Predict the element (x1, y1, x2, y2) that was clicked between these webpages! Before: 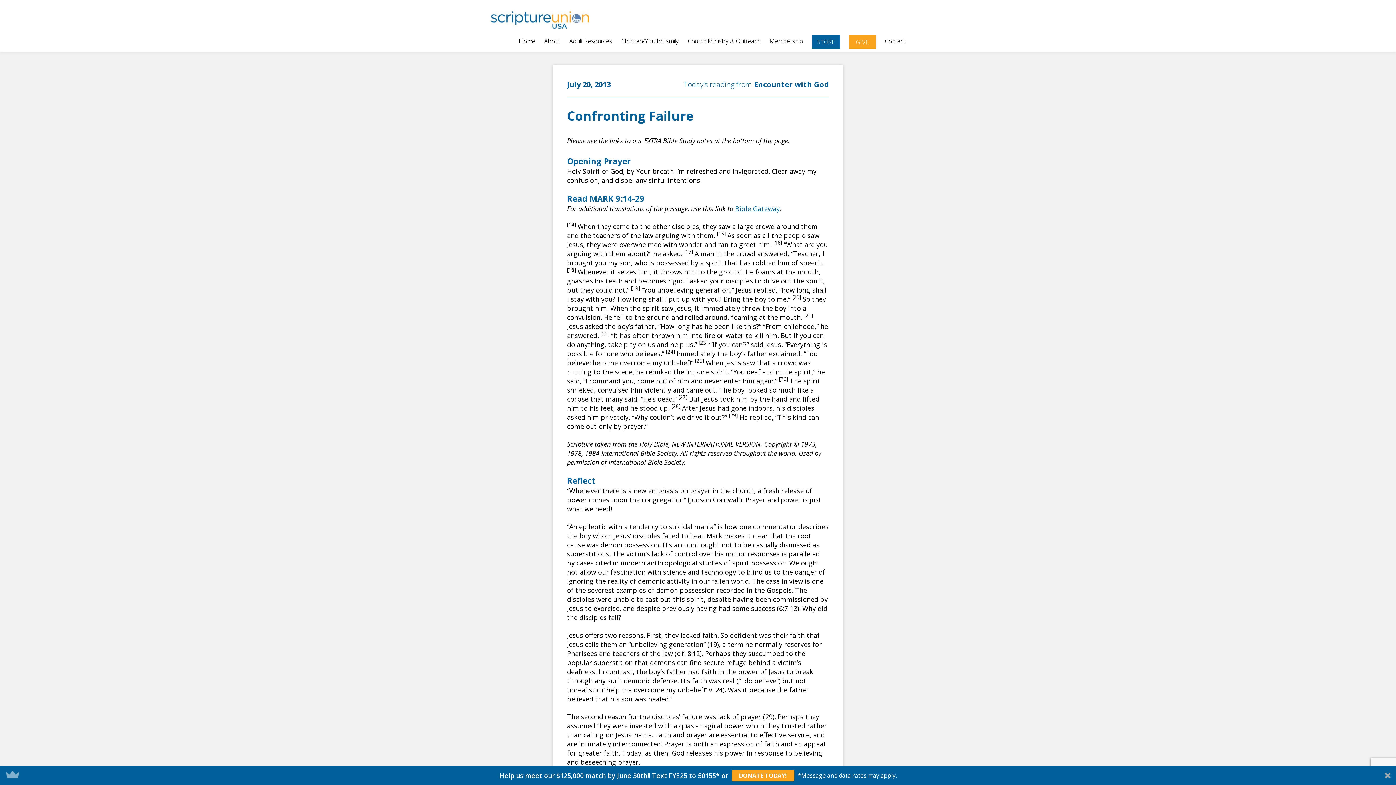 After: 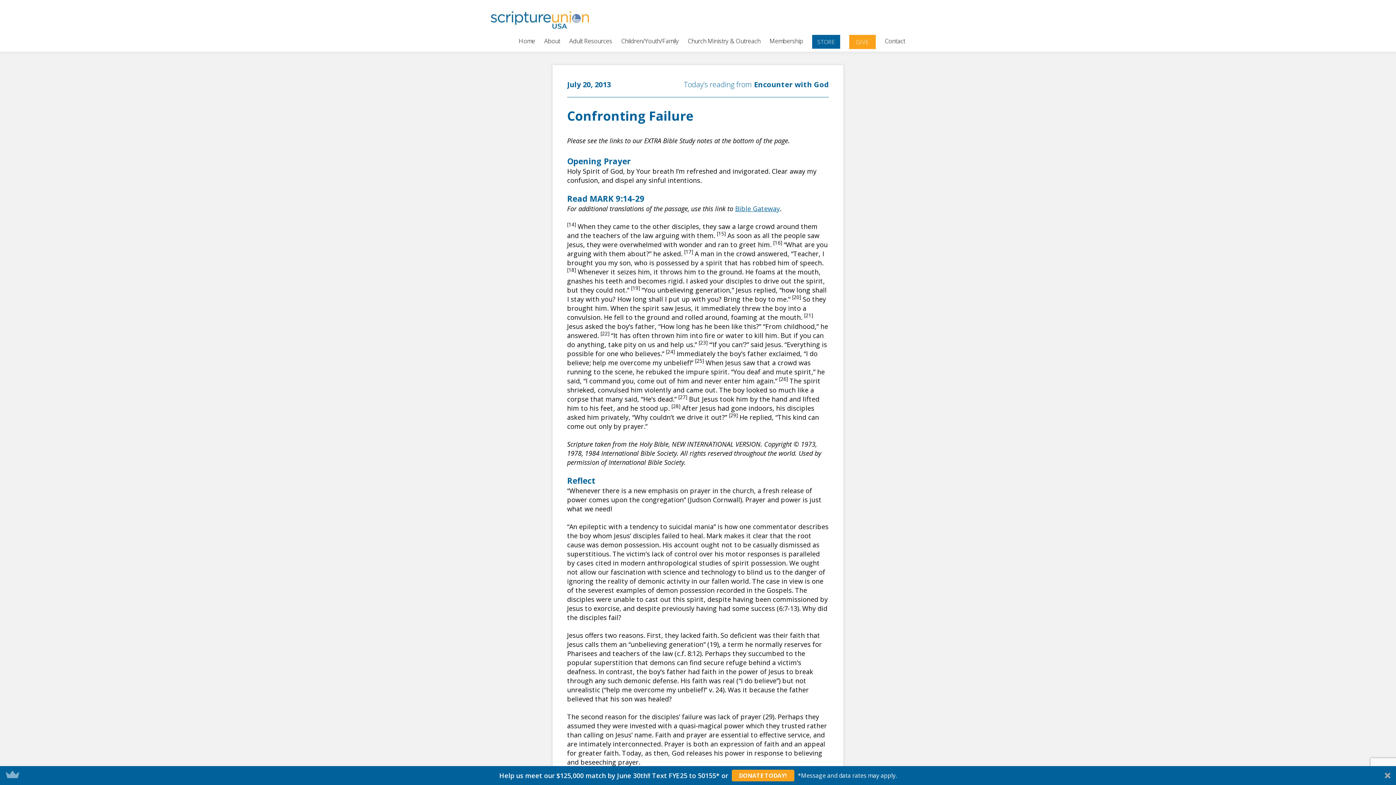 Action: bbox: (3, 766, 21, 784)